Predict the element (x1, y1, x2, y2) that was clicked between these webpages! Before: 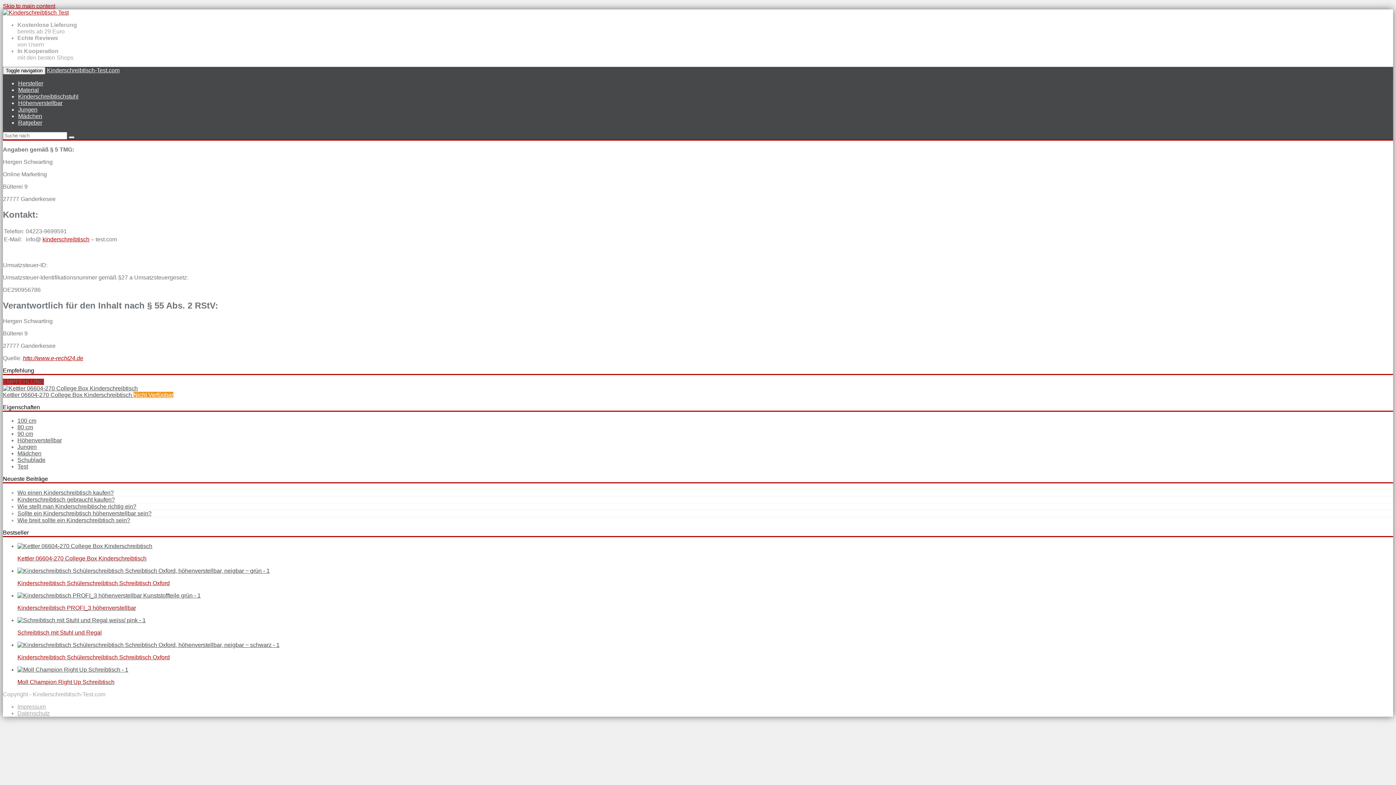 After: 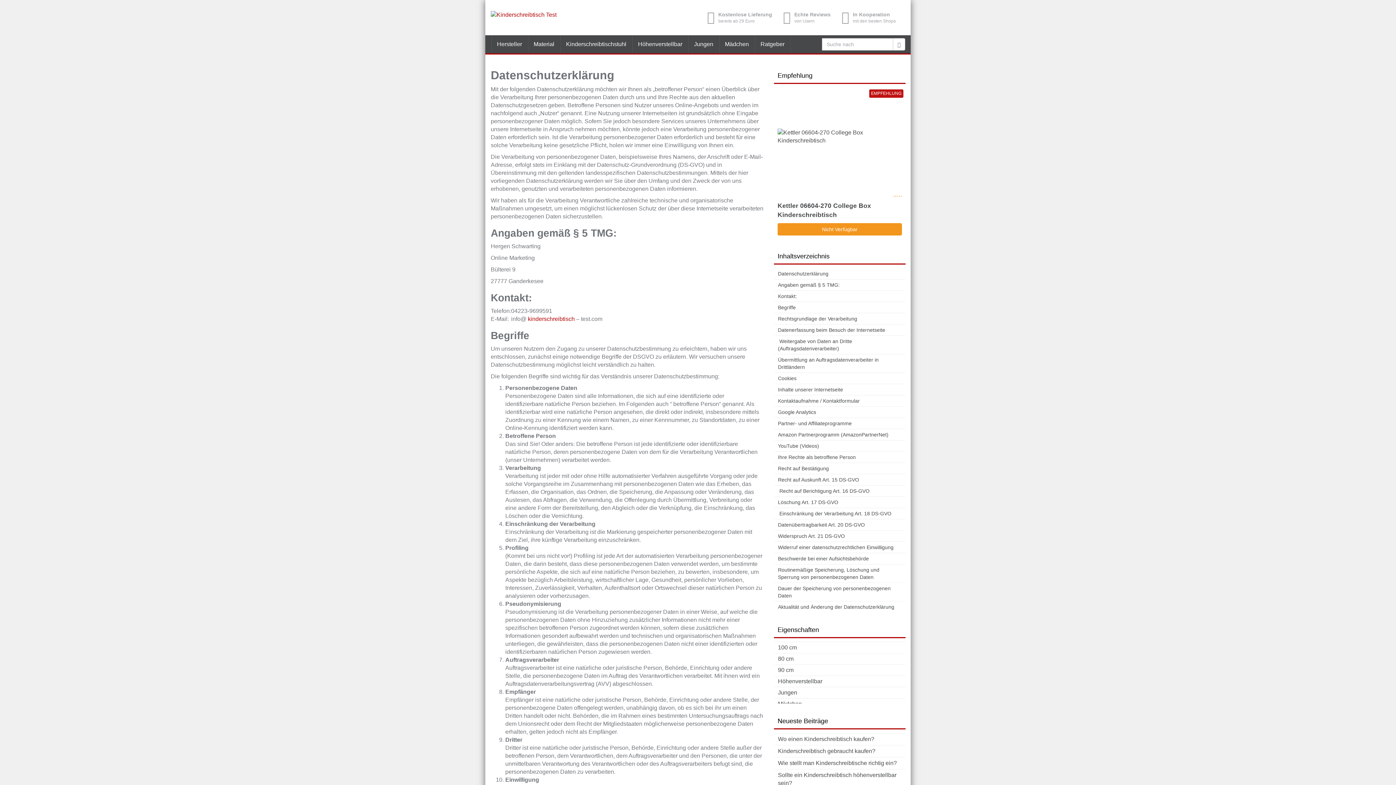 Action: label: Datenschutz bbox: (17, 710, 49, 716)